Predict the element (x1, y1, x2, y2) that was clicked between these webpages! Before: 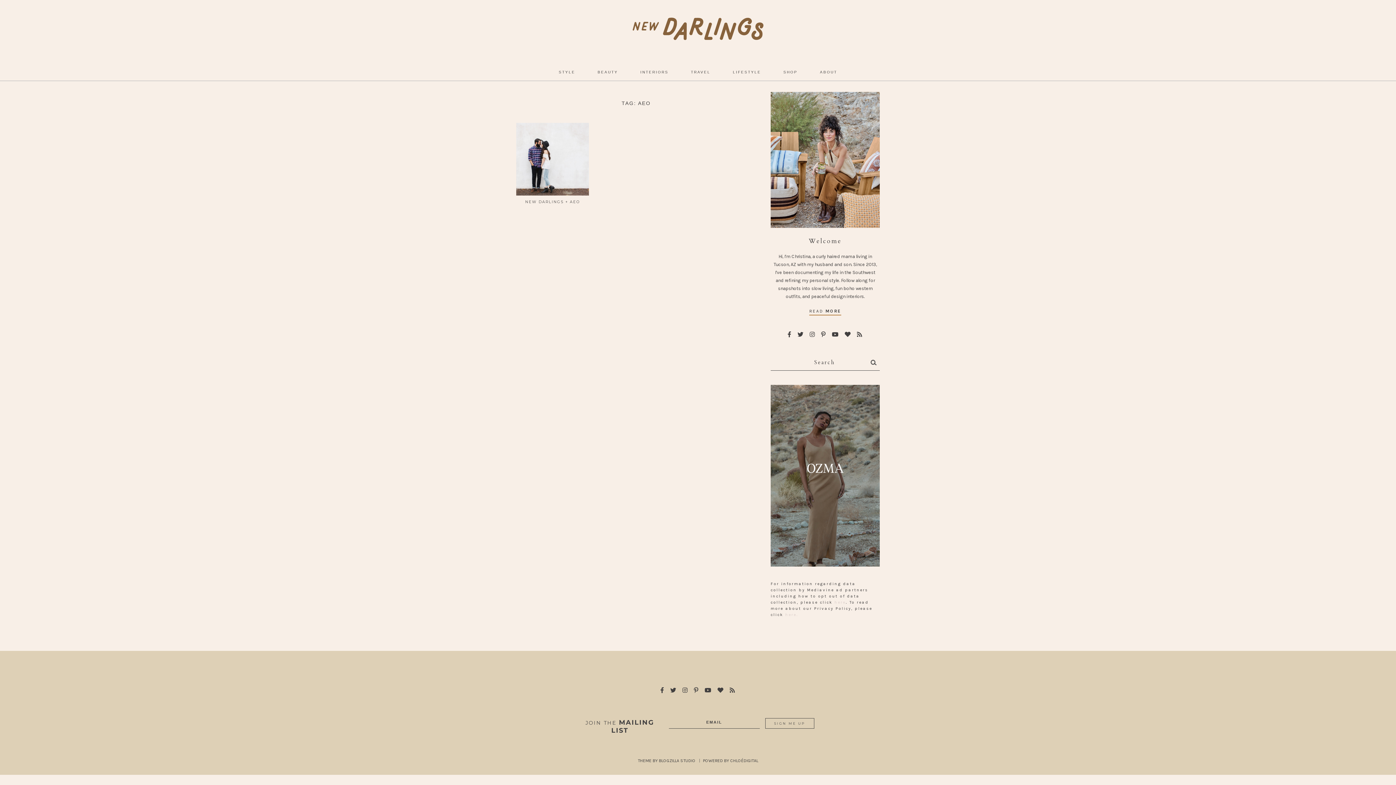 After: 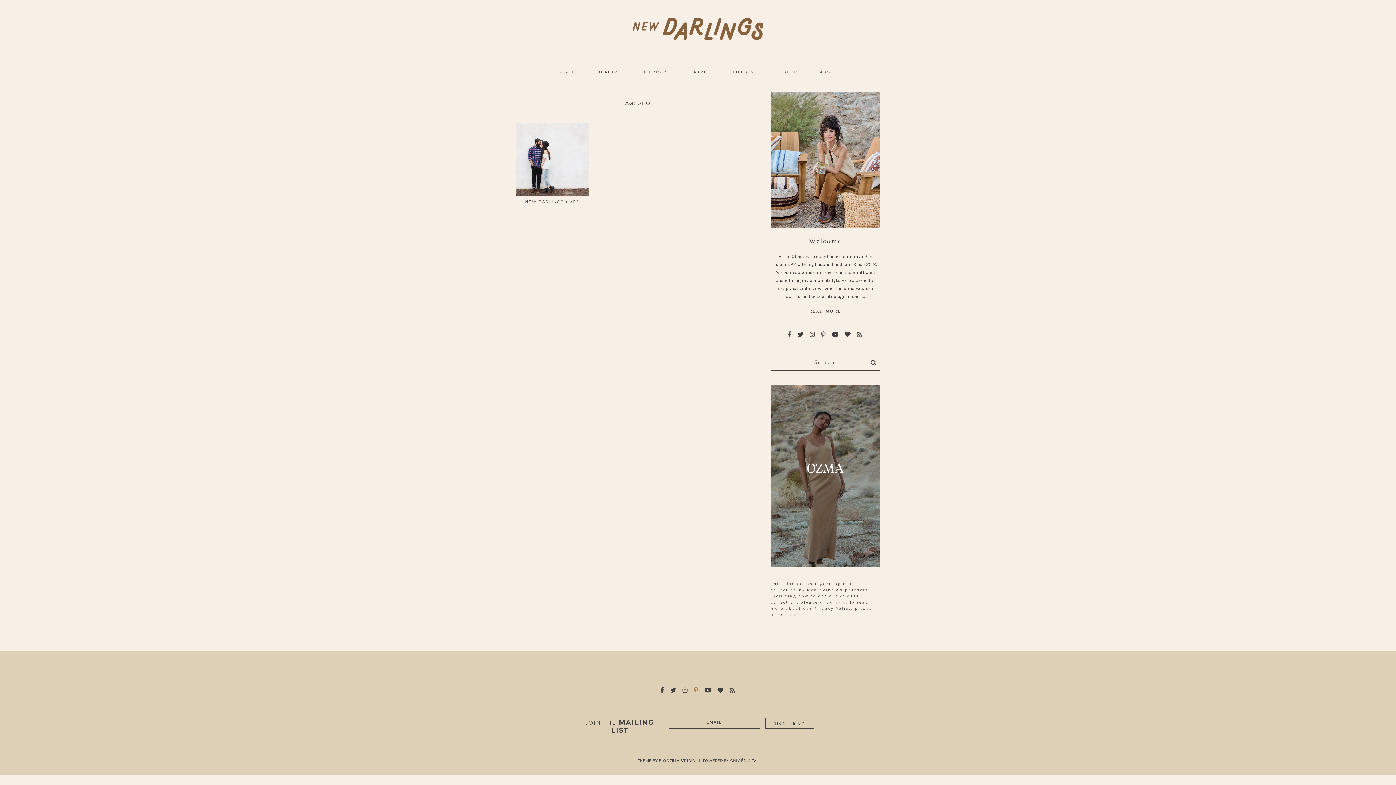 Action: bbox: (694, 687, 699, 693)